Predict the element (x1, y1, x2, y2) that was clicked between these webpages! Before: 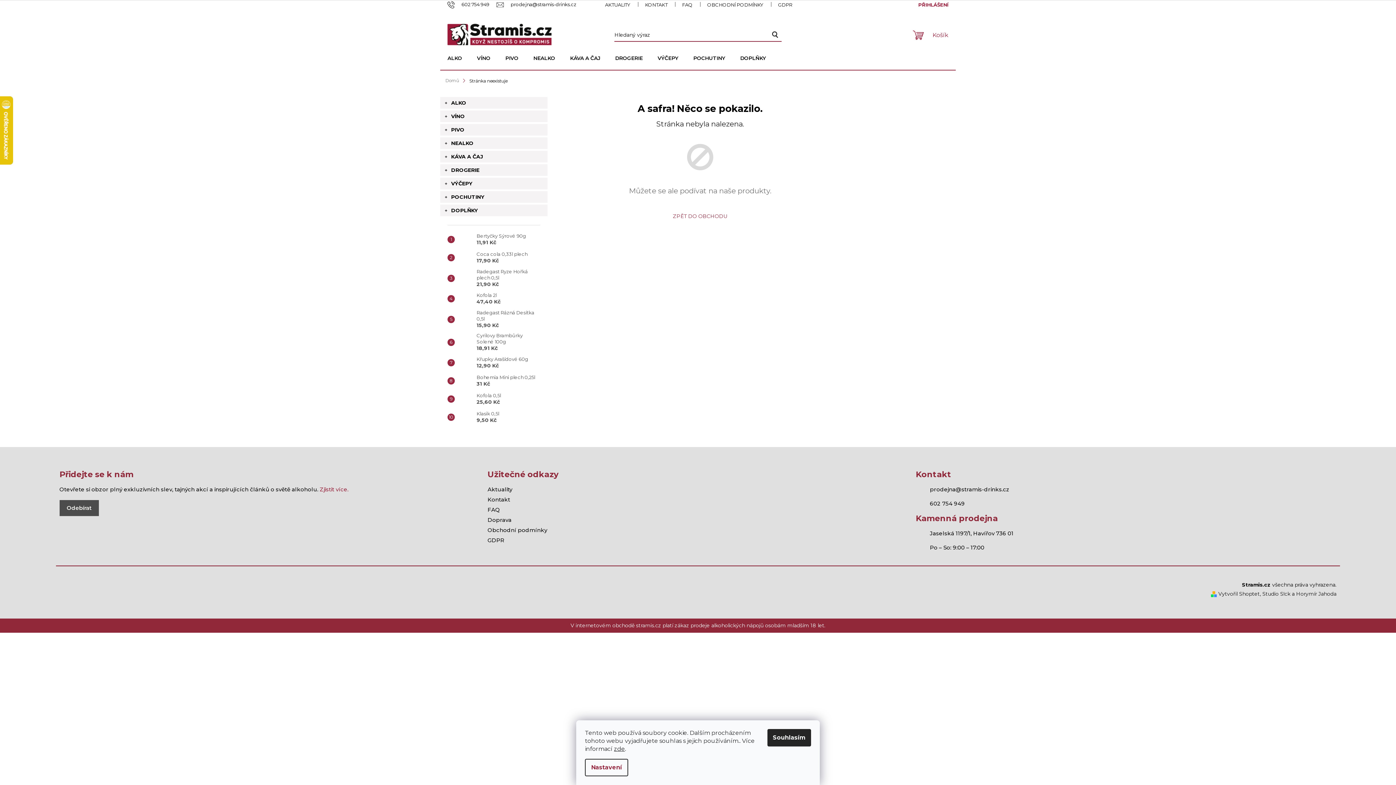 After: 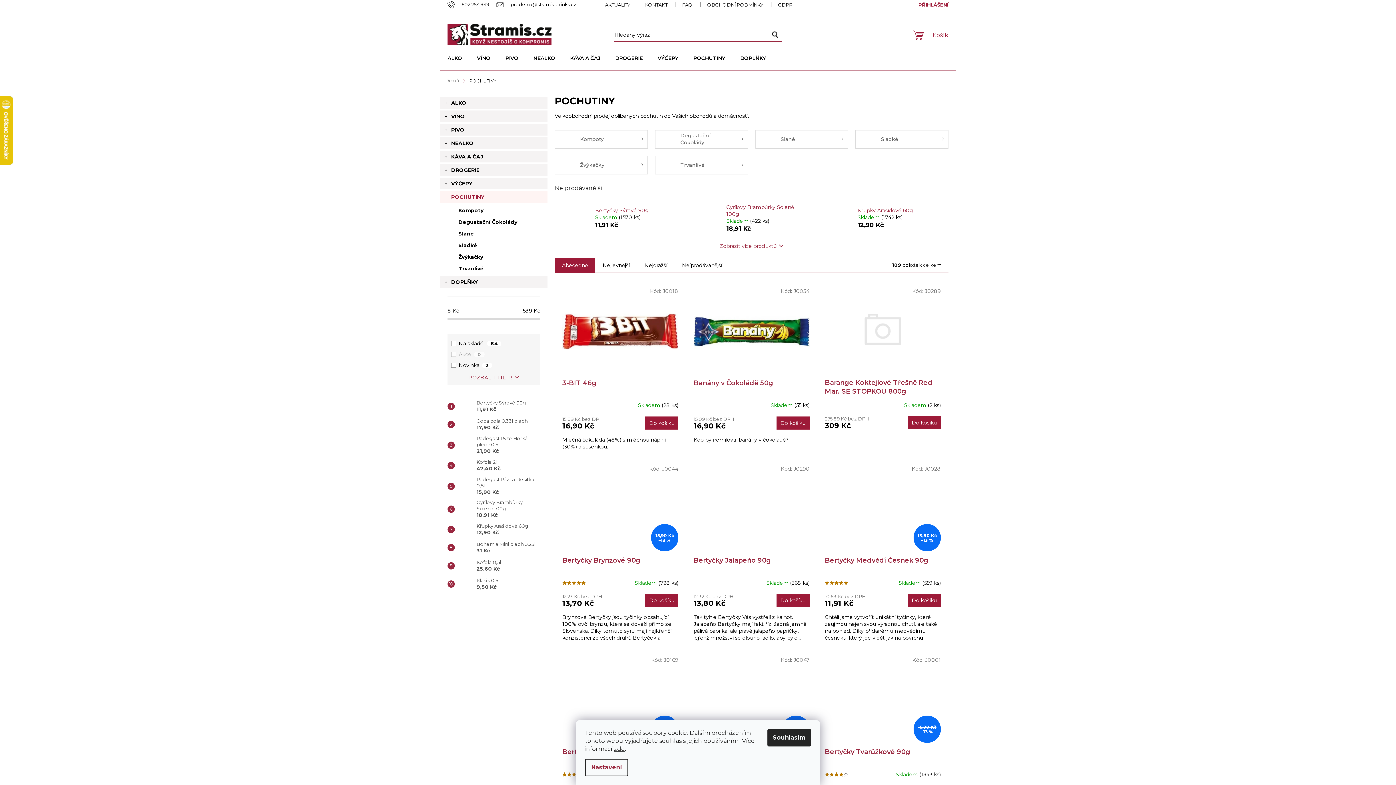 Action: label: POCHUTINY
  bbox: (440, 191, 547, 202)